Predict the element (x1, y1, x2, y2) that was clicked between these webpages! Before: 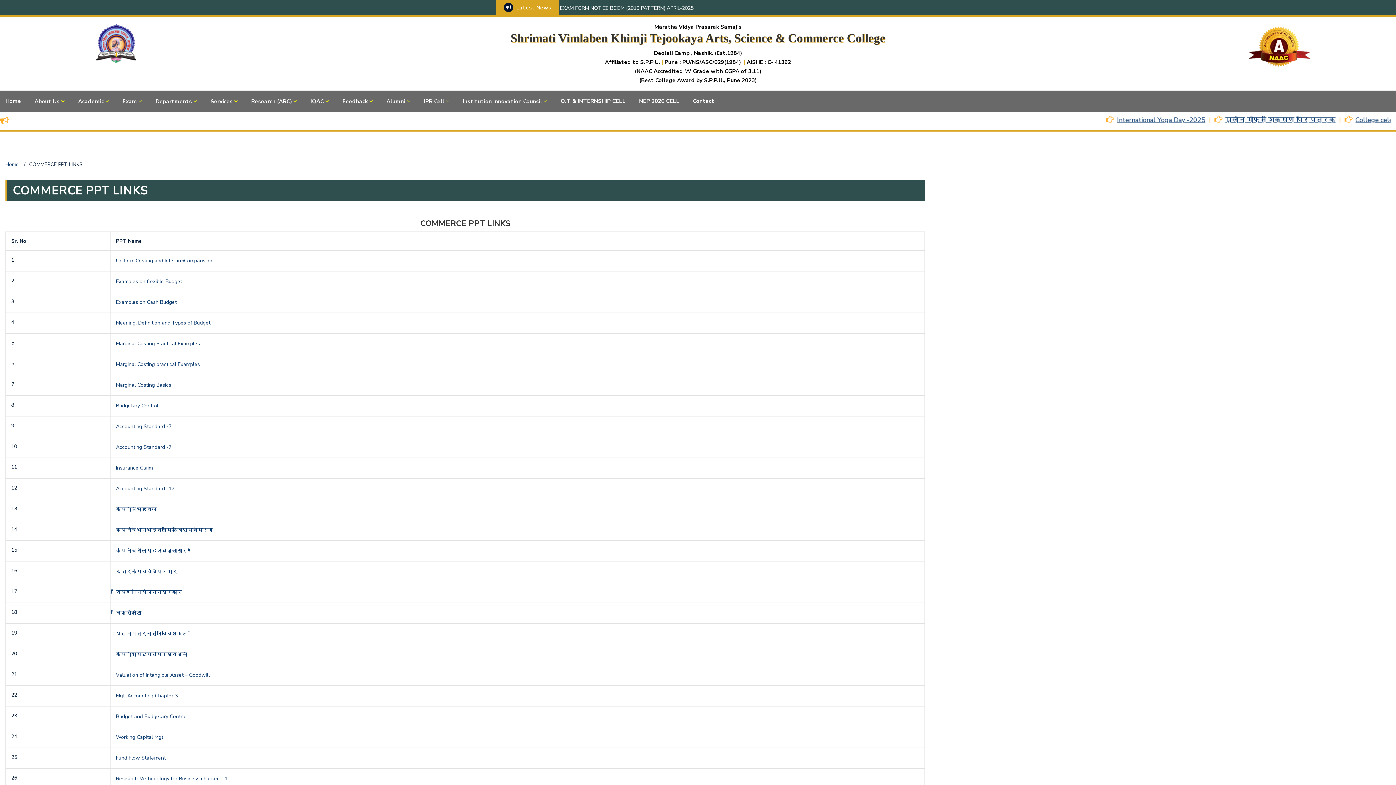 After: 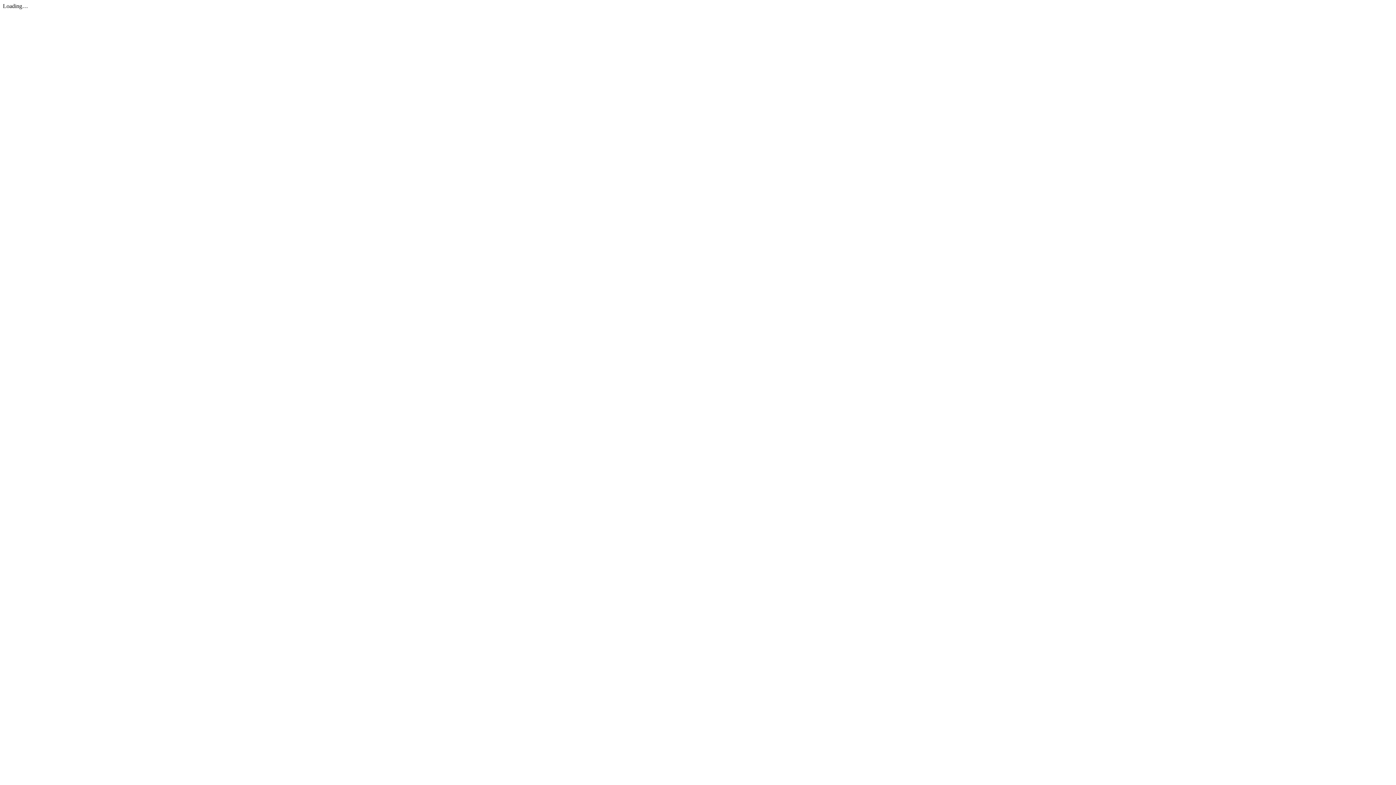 Action: label: कंपनीवरीलपडदाबाजूलासारणे bbox: (116, 547, 192, 554)